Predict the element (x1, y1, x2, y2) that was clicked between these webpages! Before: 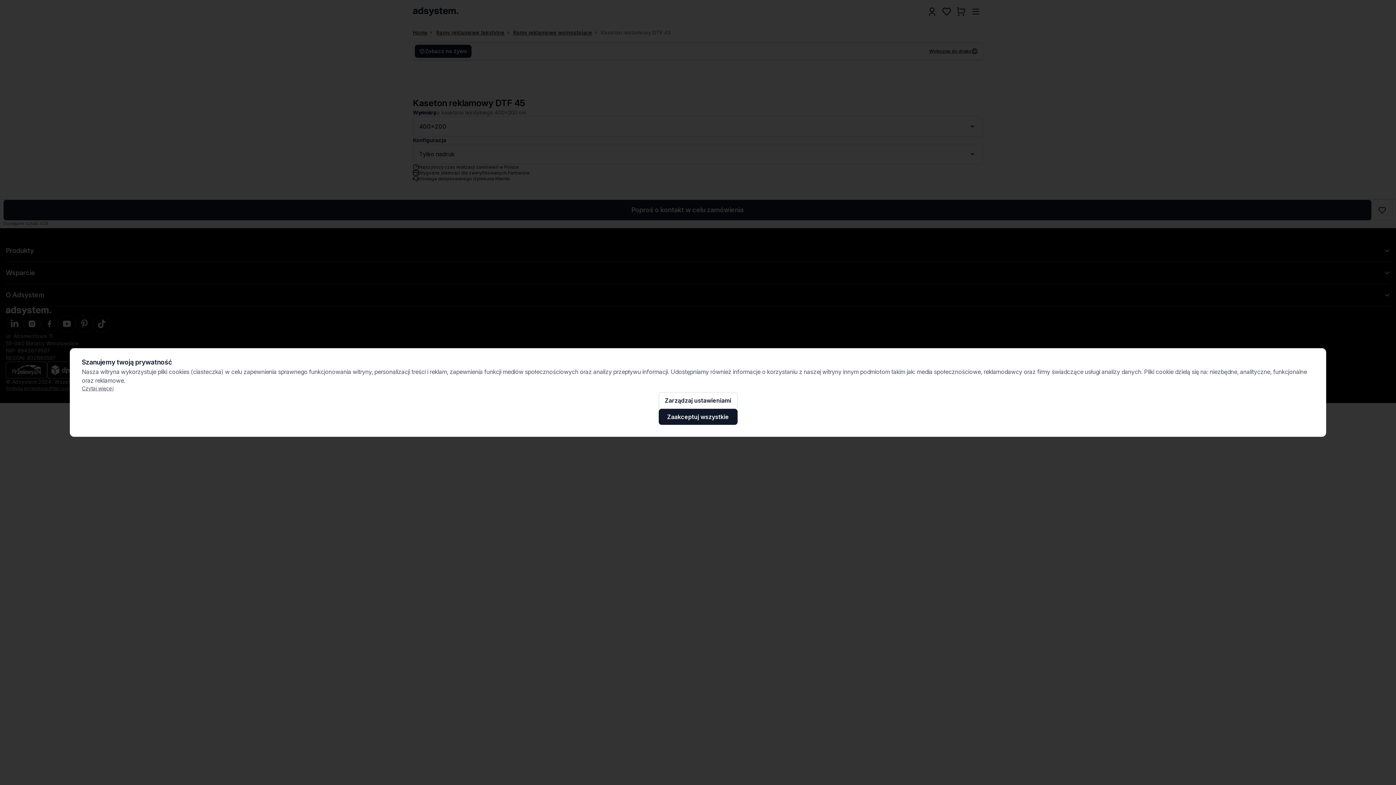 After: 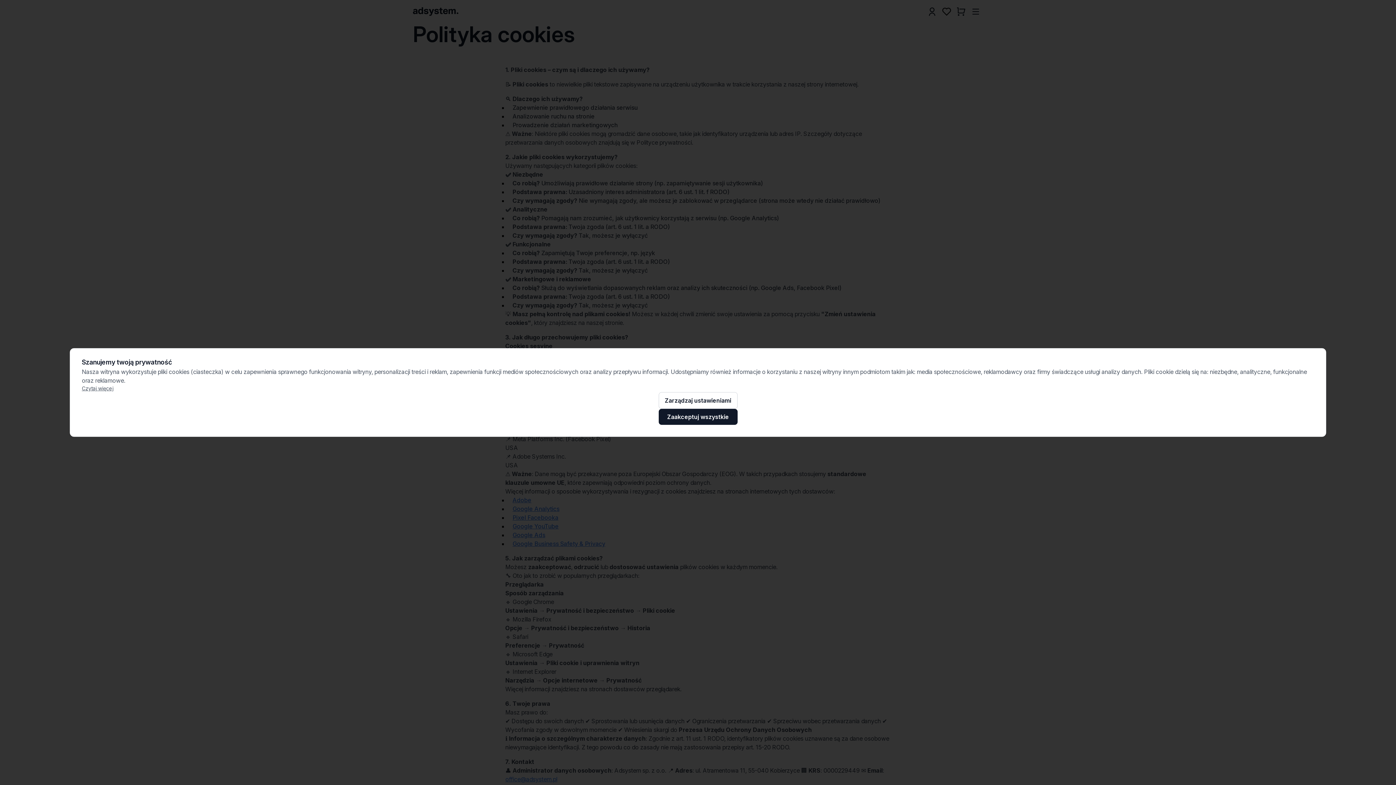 Action: label: Czytaj więcej bbox: (81, 385, 1314, 392)